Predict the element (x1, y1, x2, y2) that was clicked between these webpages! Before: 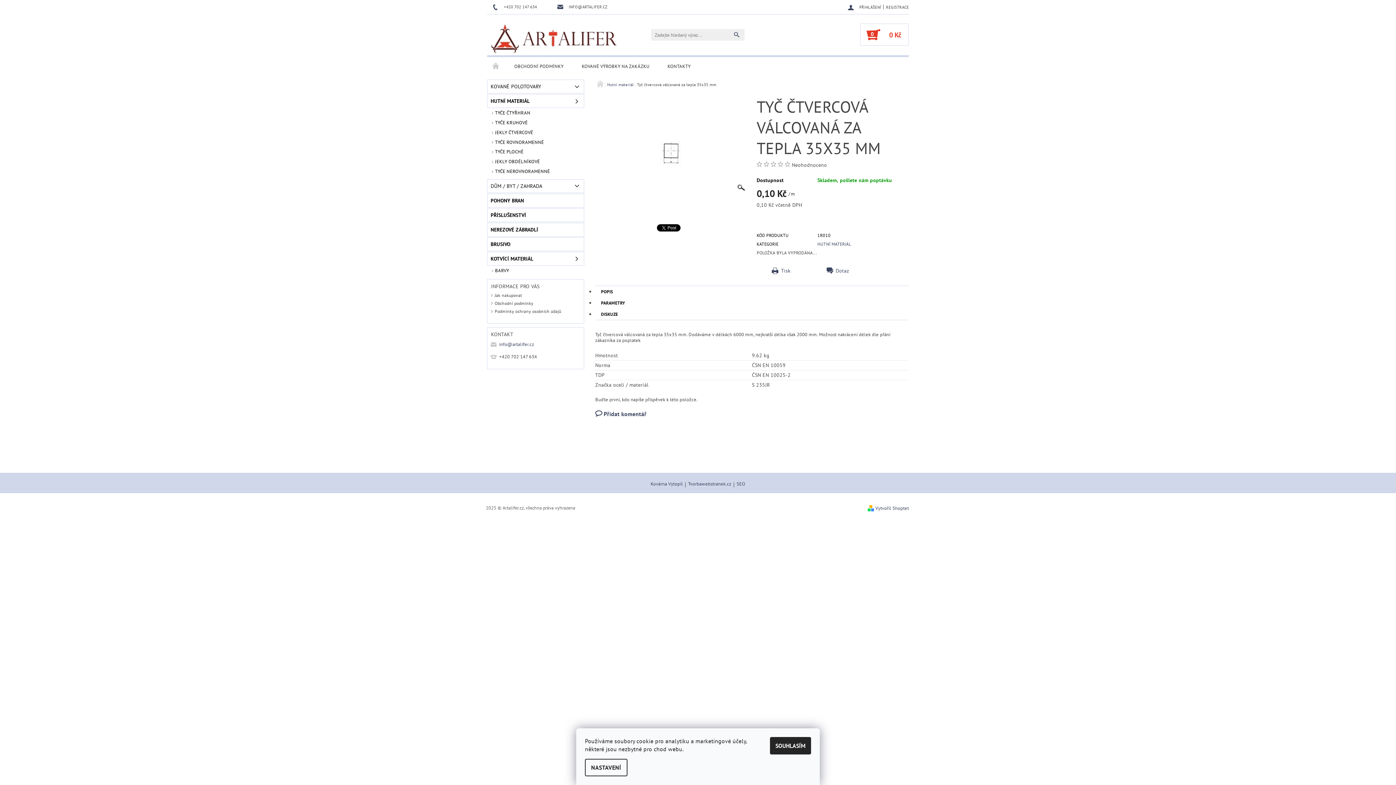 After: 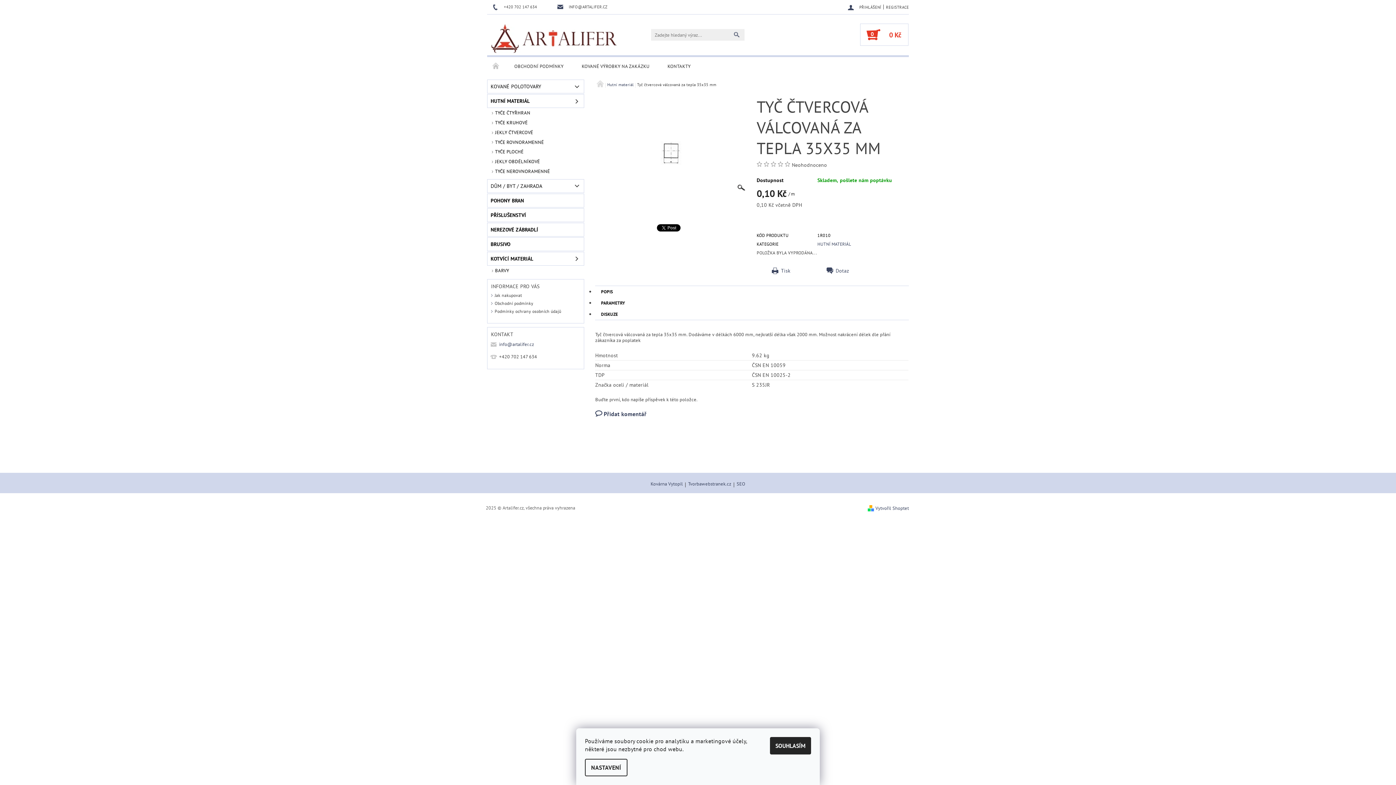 Action: label: DISKUZE bbox: (595, 308, 623, 319)